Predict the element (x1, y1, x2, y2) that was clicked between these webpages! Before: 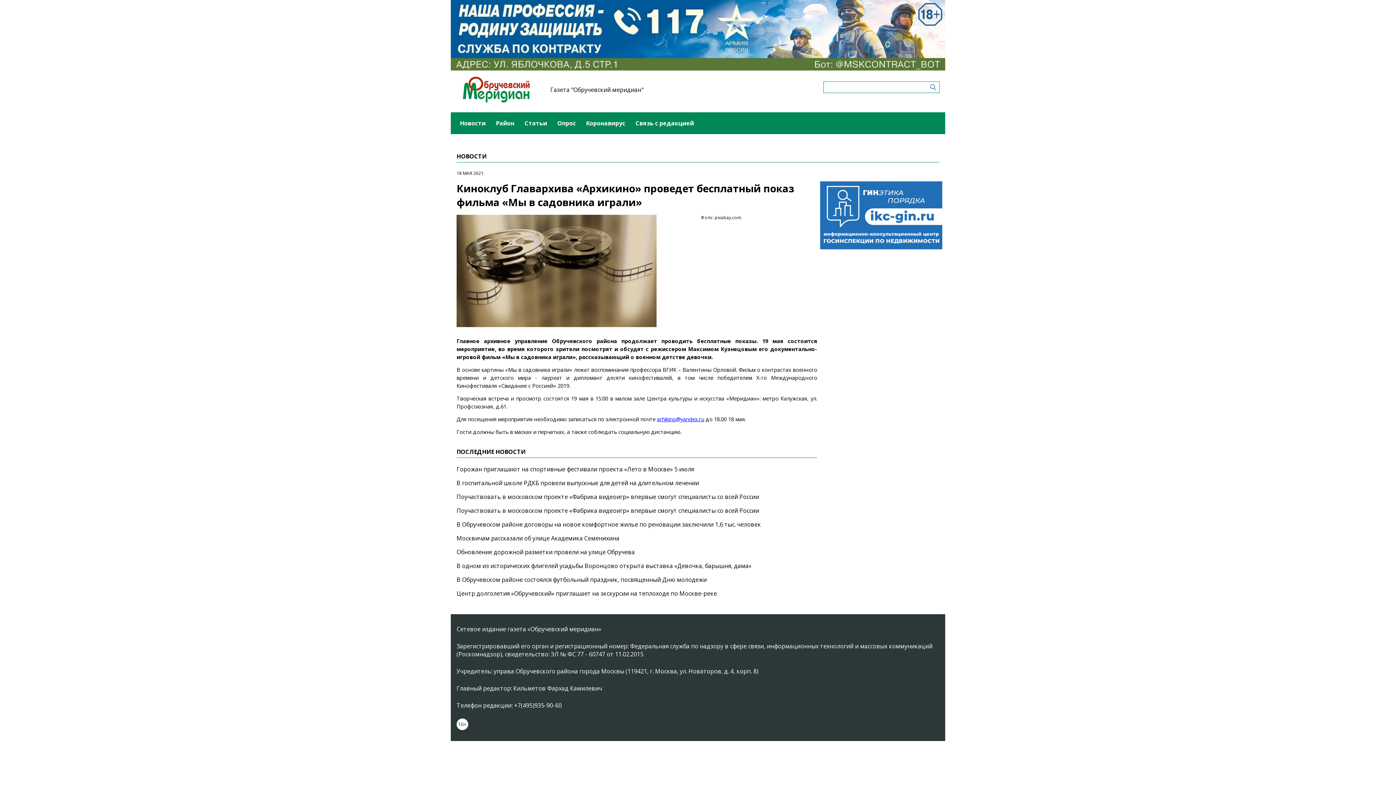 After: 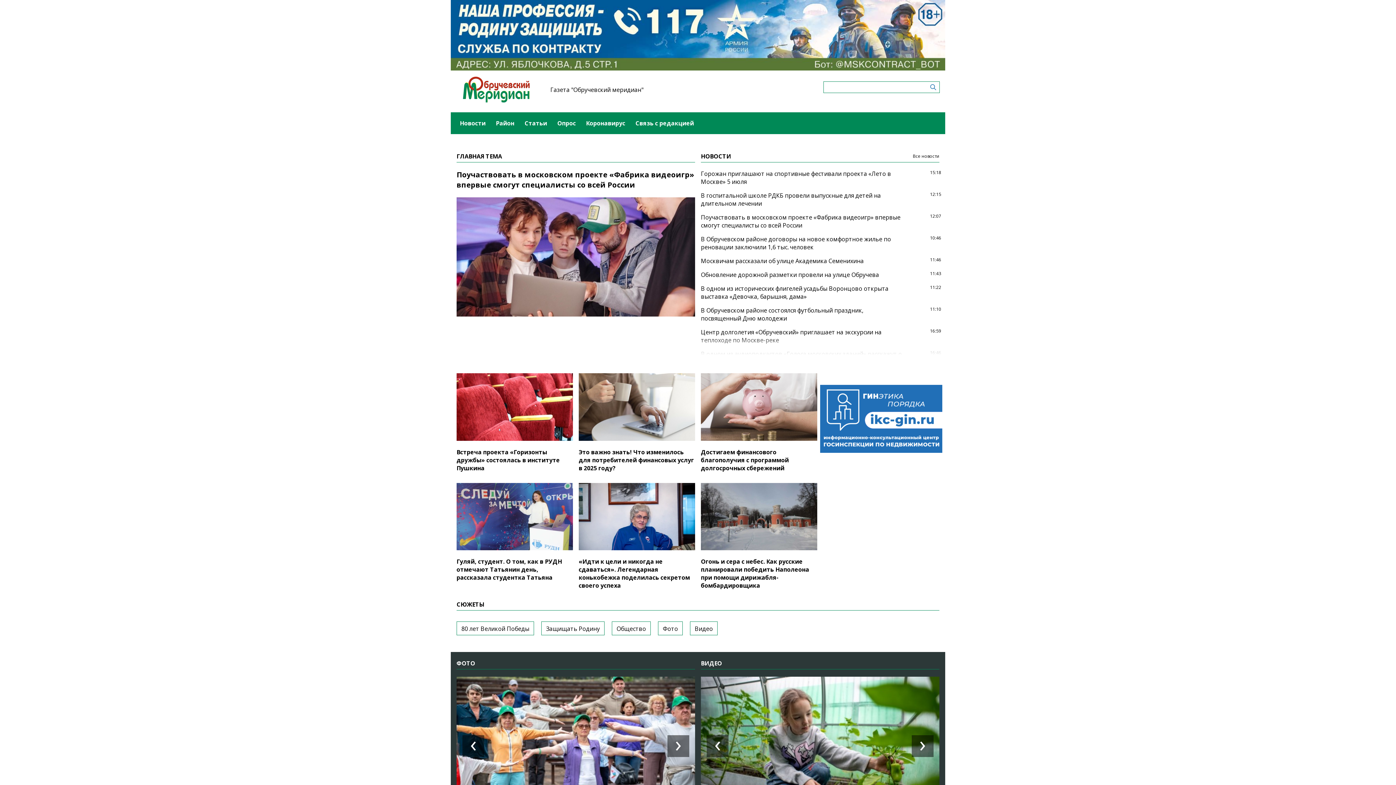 Action: label: Газета "Обручевский меридиан" bbox: (550, 86, 643, 92)